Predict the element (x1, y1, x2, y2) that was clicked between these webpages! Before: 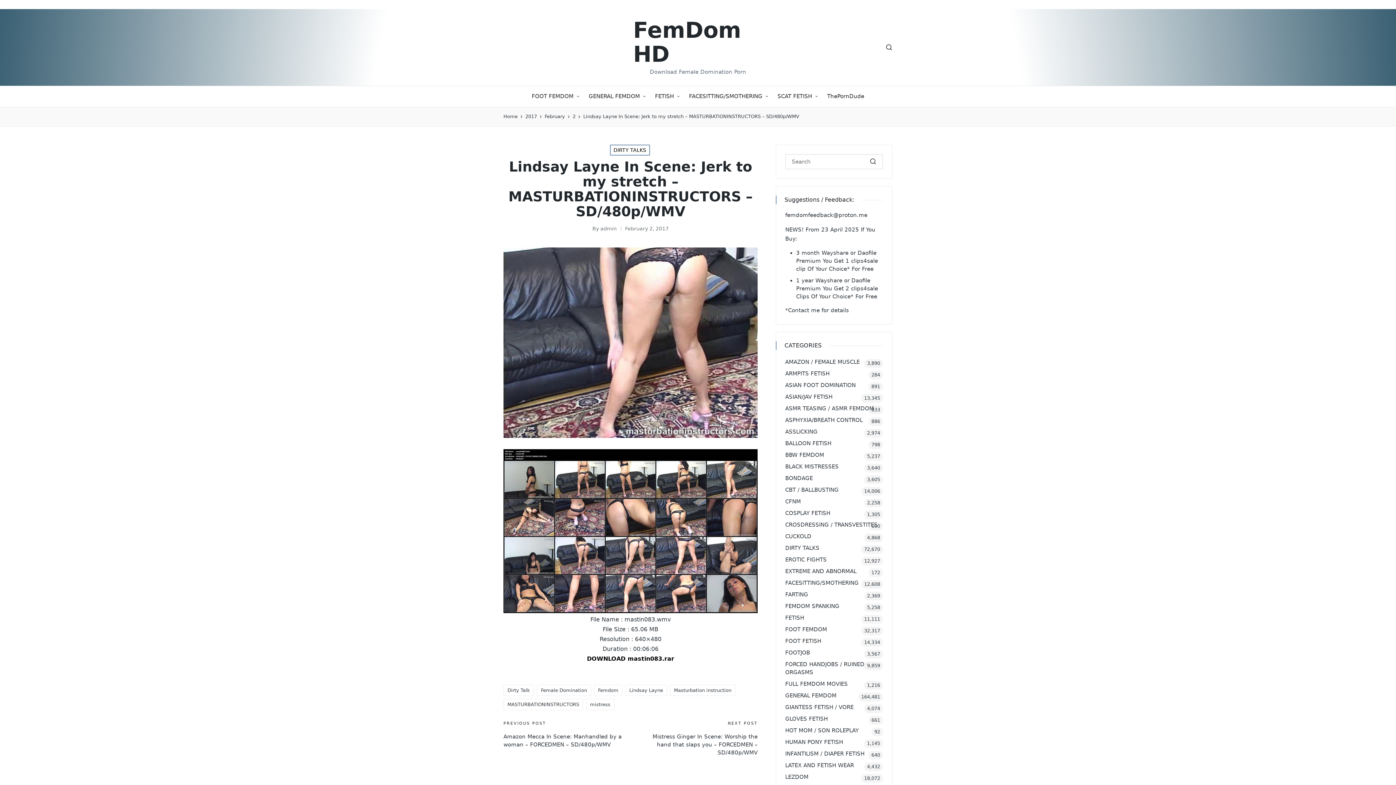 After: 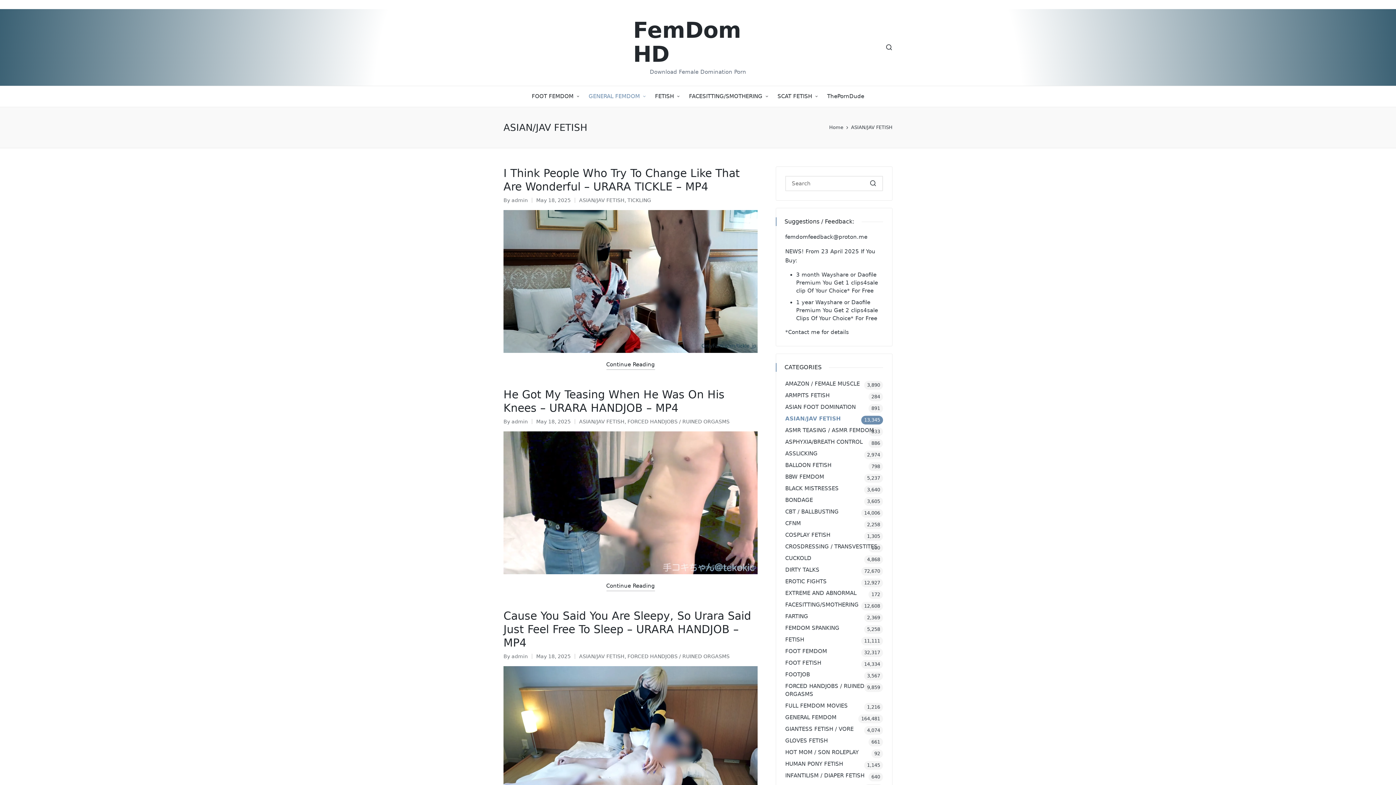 Action: label: ASIAN/JAV FETISH bbox: (785, 393, 883, 401)